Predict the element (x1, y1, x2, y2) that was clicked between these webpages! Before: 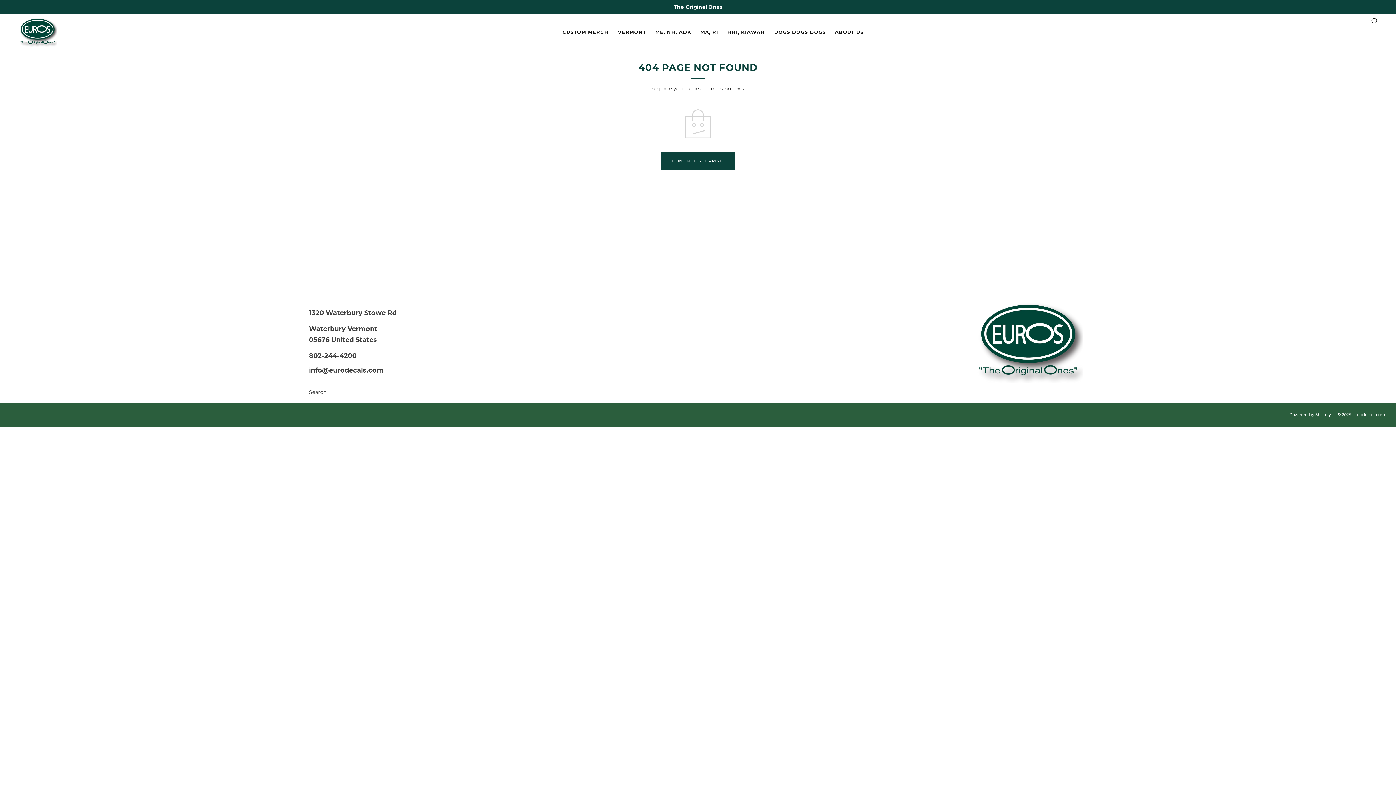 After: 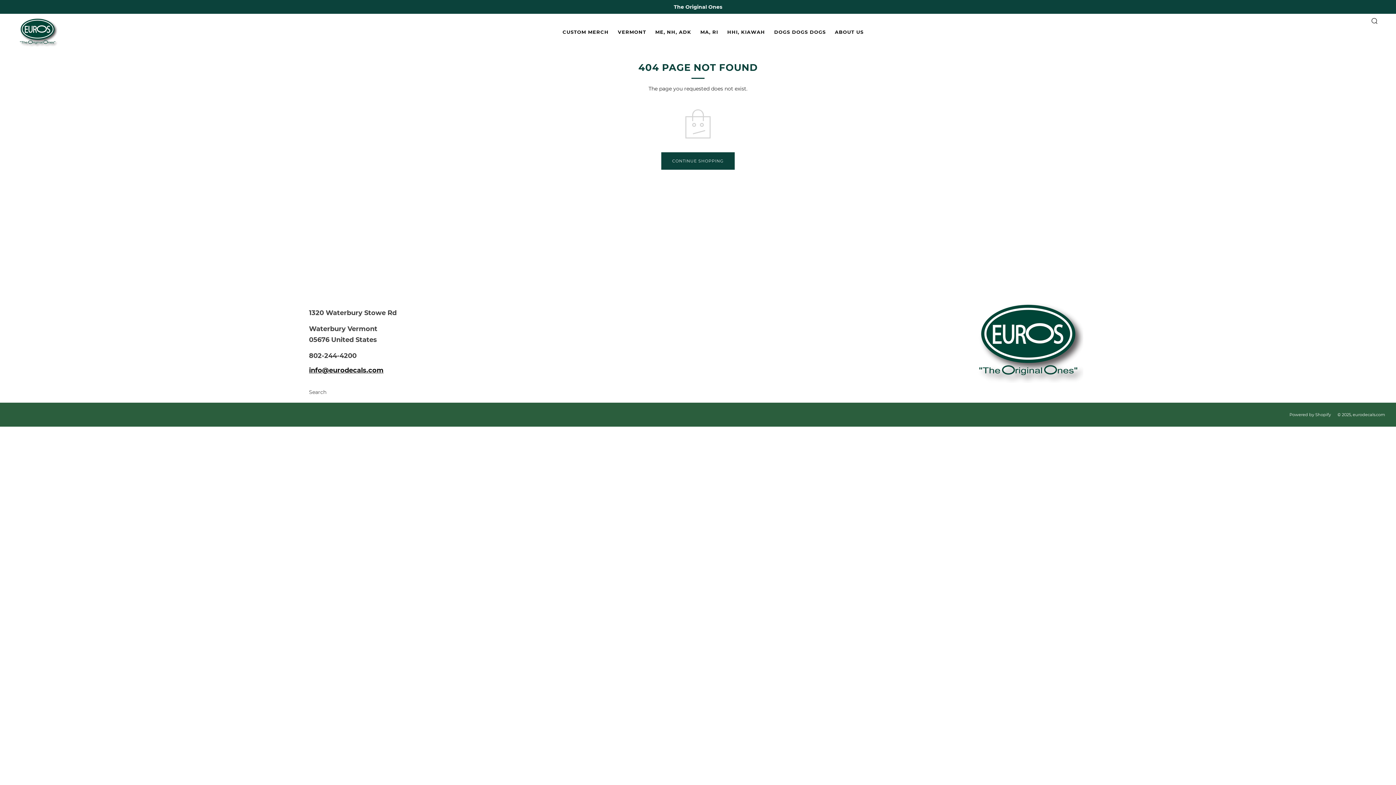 Action: label: info@eurodecals.com bbox: (309, 366, 692, 374)